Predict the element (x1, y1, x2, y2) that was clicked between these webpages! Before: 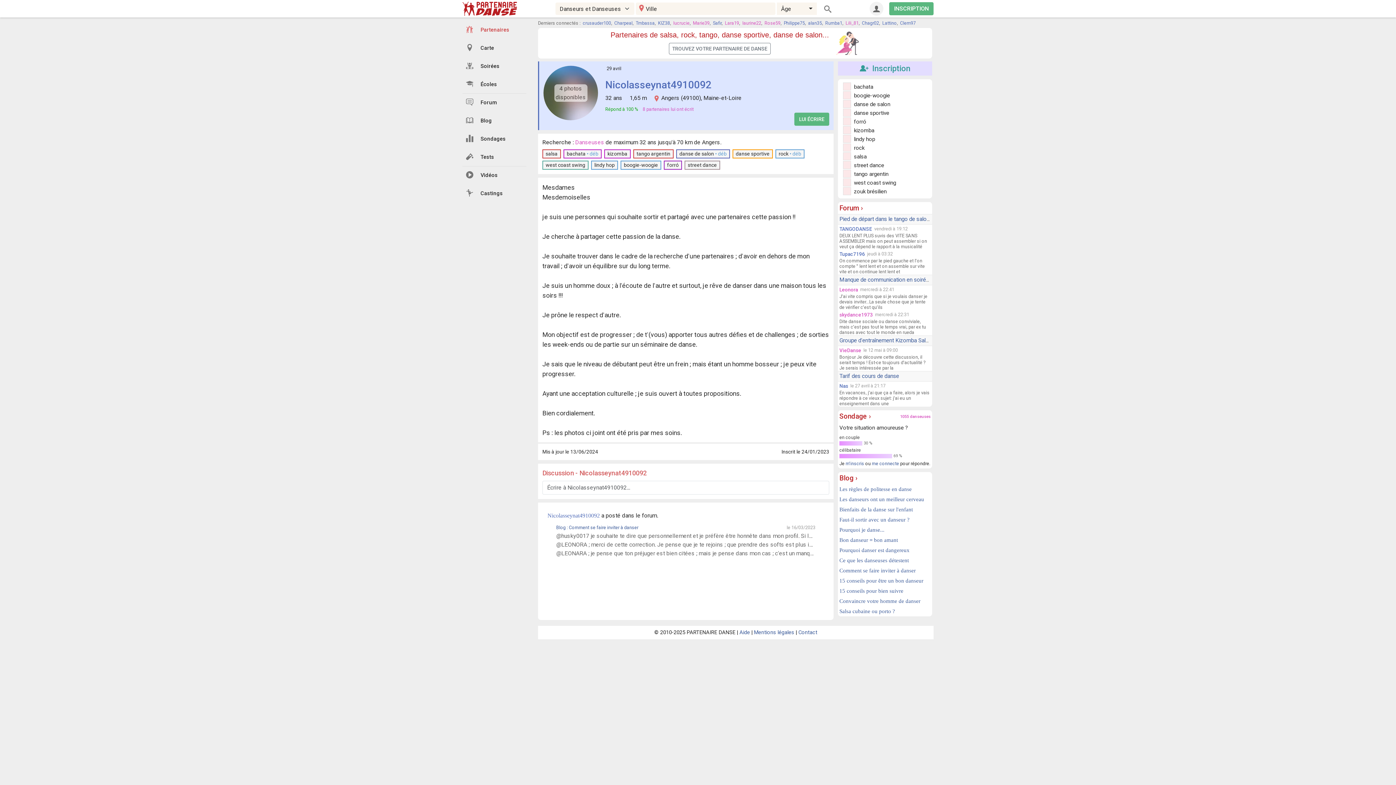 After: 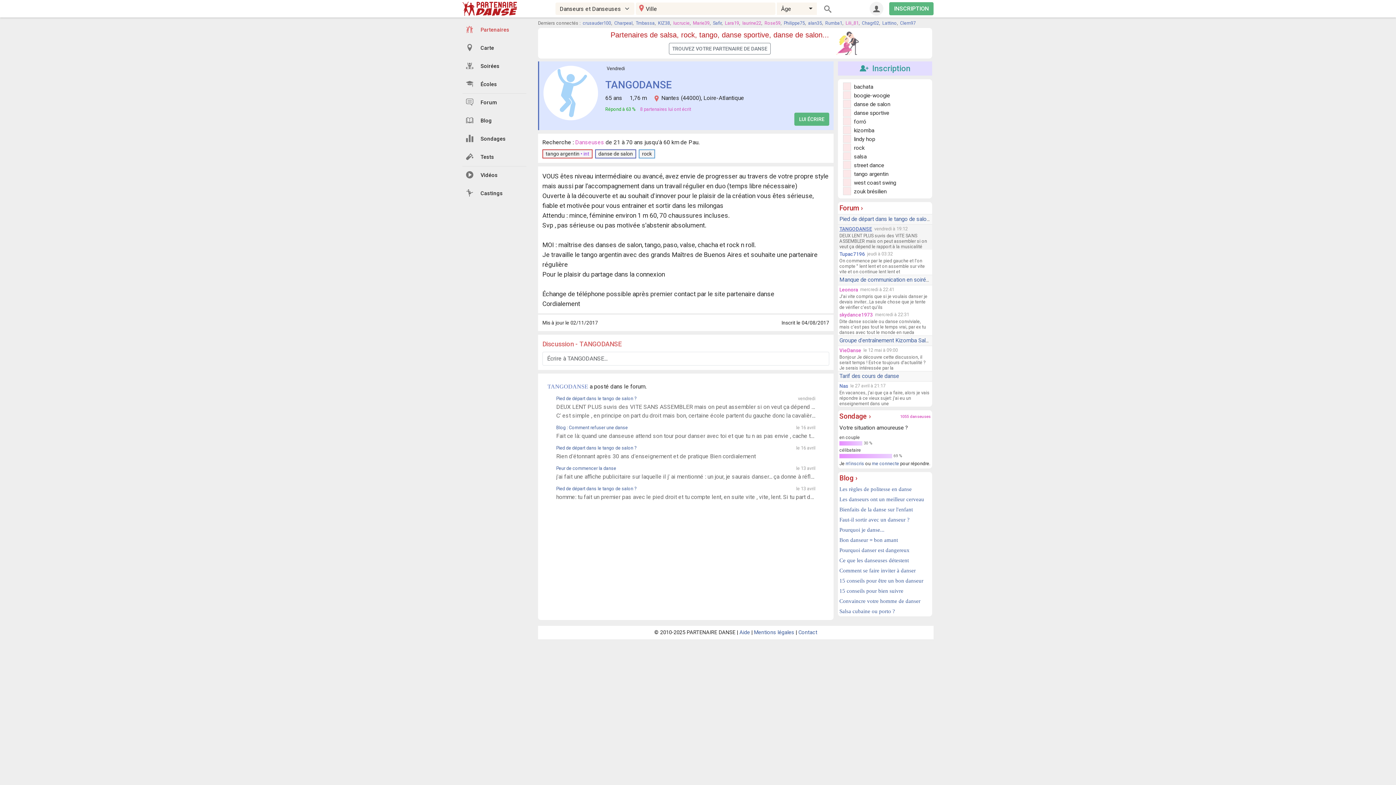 Action: bbox: (839, 226, 872, 232) label: TANGODANSE